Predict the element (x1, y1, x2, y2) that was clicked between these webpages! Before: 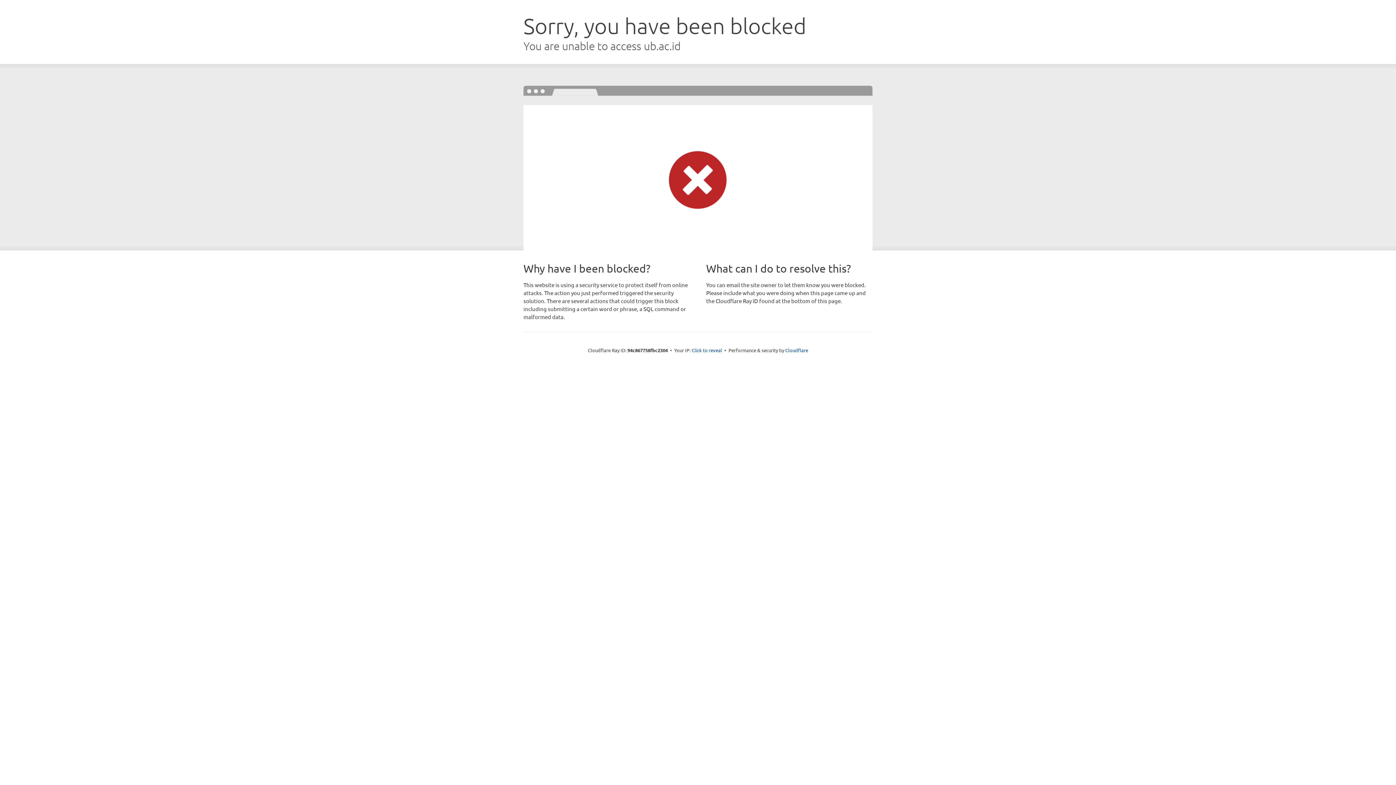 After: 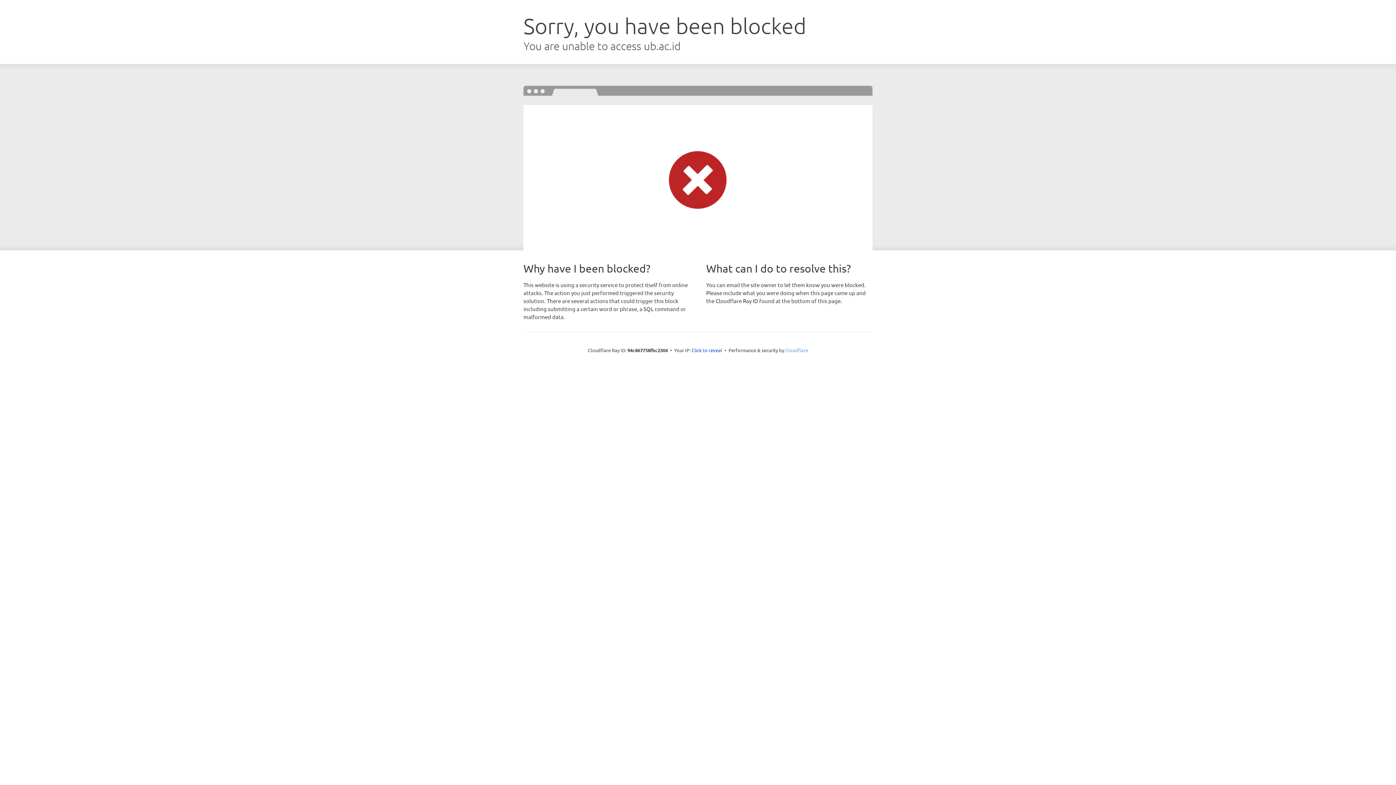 Action: label: Cloudflare bbox: (785, 347, 808, 353)